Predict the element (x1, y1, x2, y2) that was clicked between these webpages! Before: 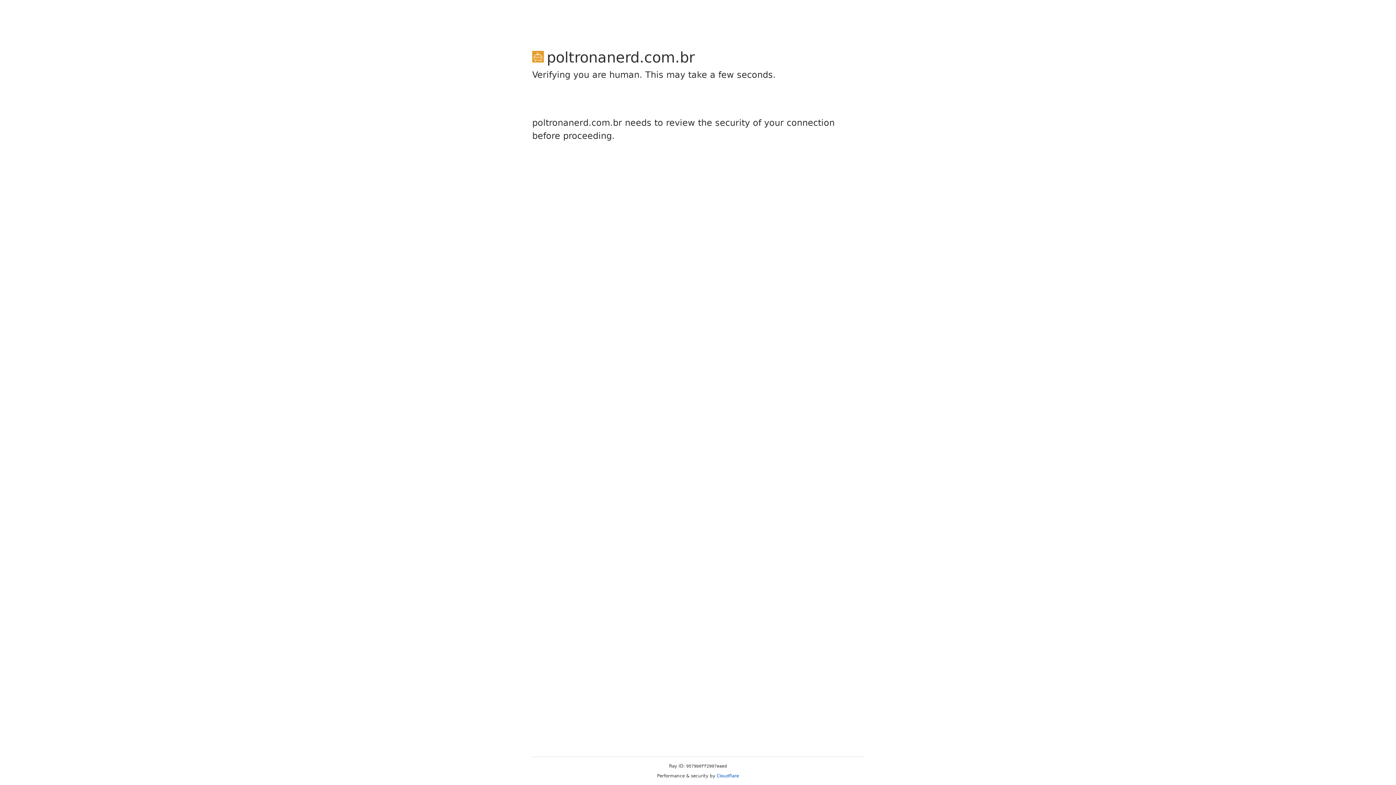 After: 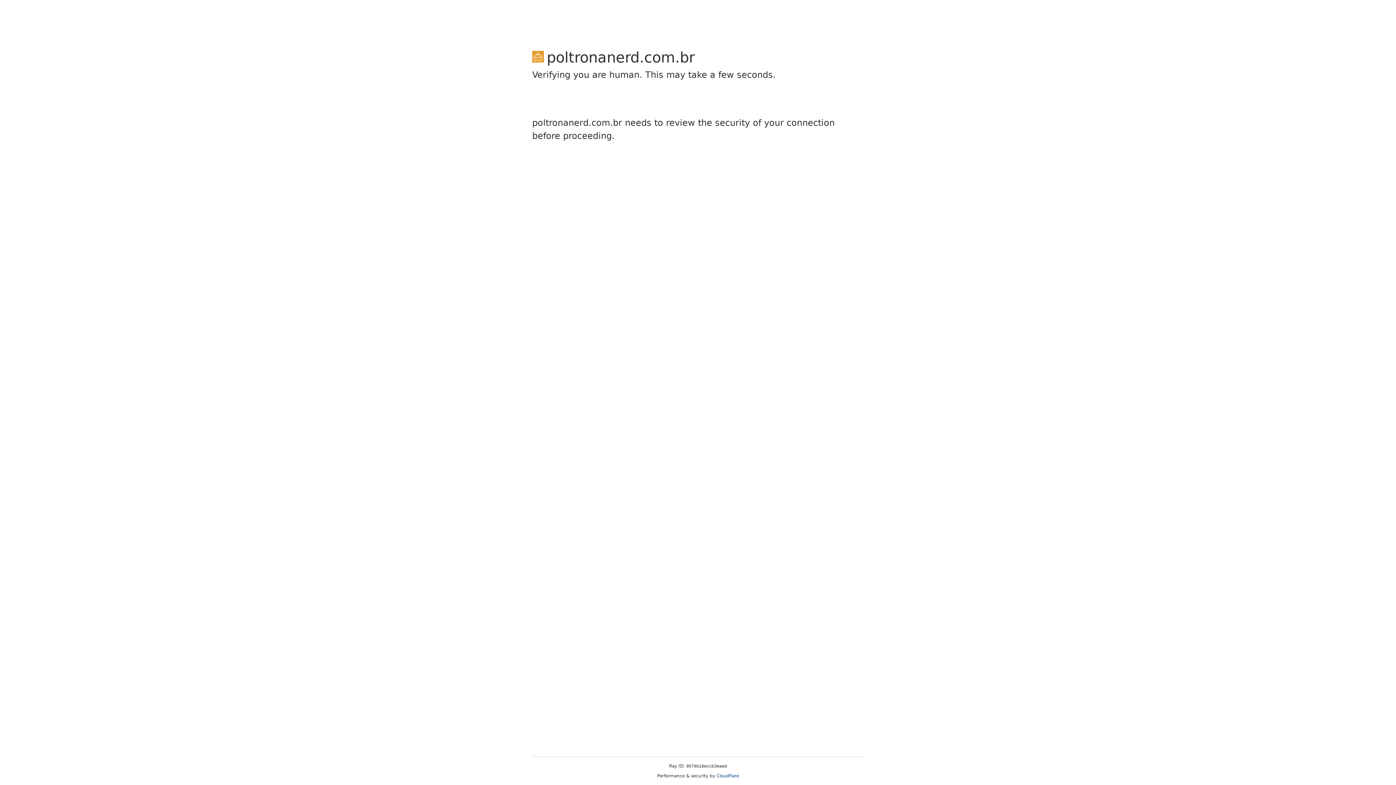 Action: bbox: (716, 773, 739, 778) label: Cloudflare